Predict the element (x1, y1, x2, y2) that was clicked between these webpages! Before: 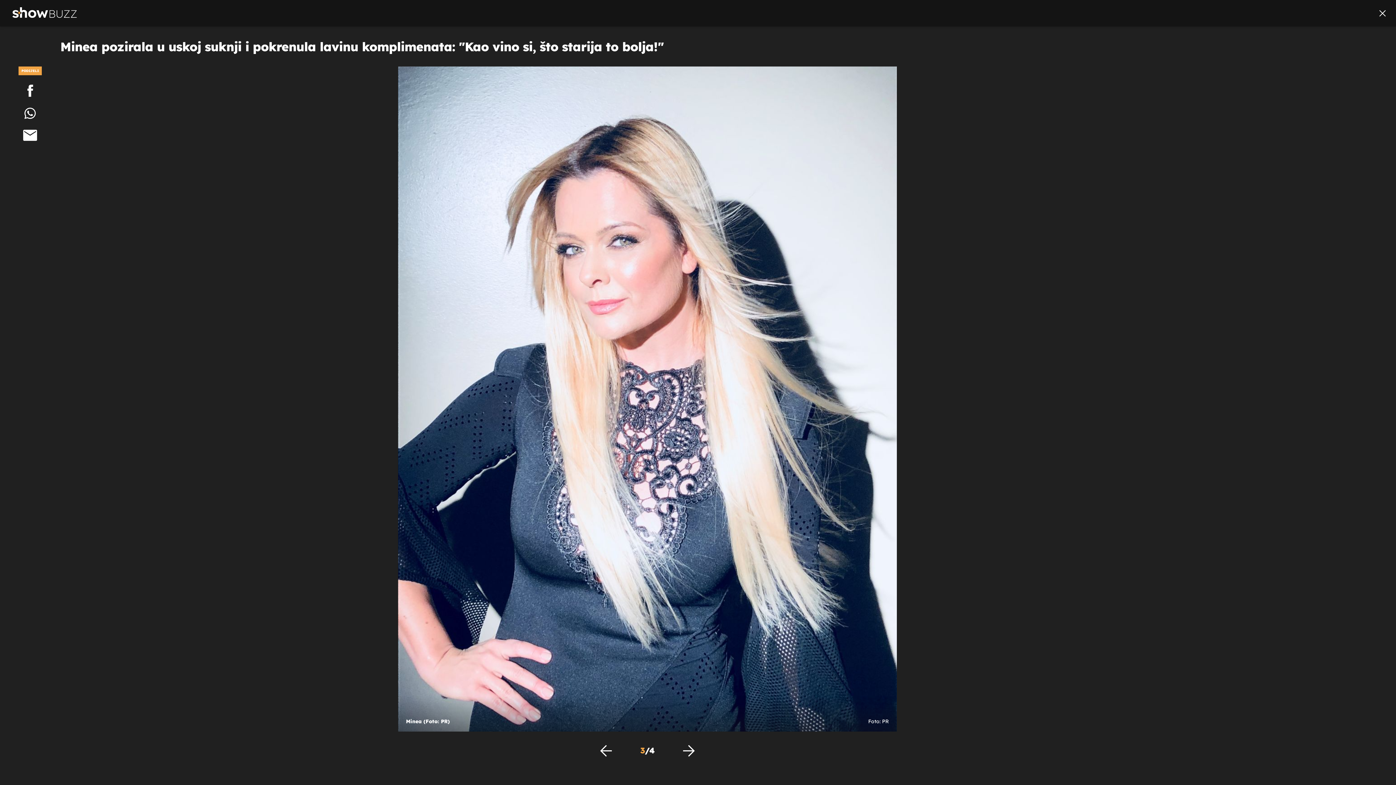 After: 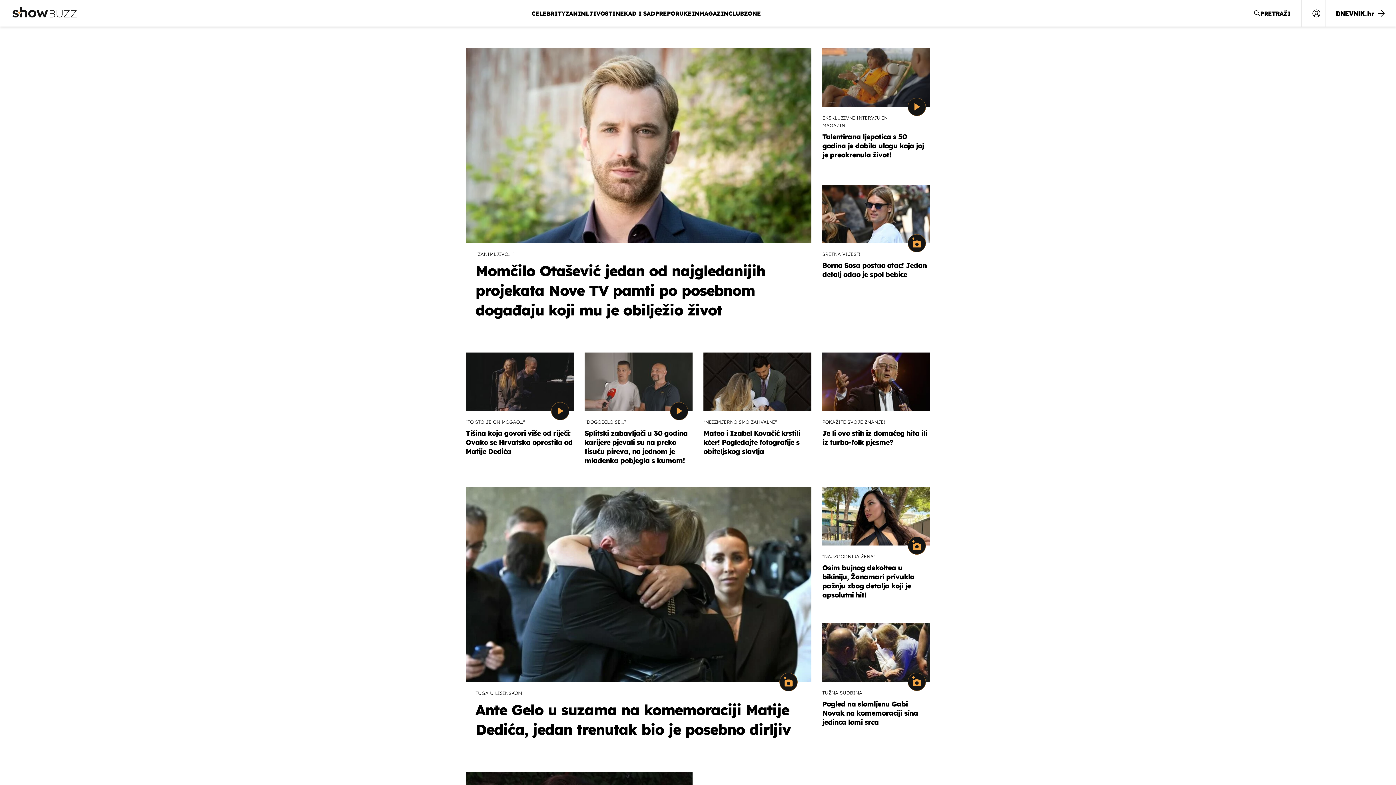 Action: bbox: (12, 7, 76, 19)